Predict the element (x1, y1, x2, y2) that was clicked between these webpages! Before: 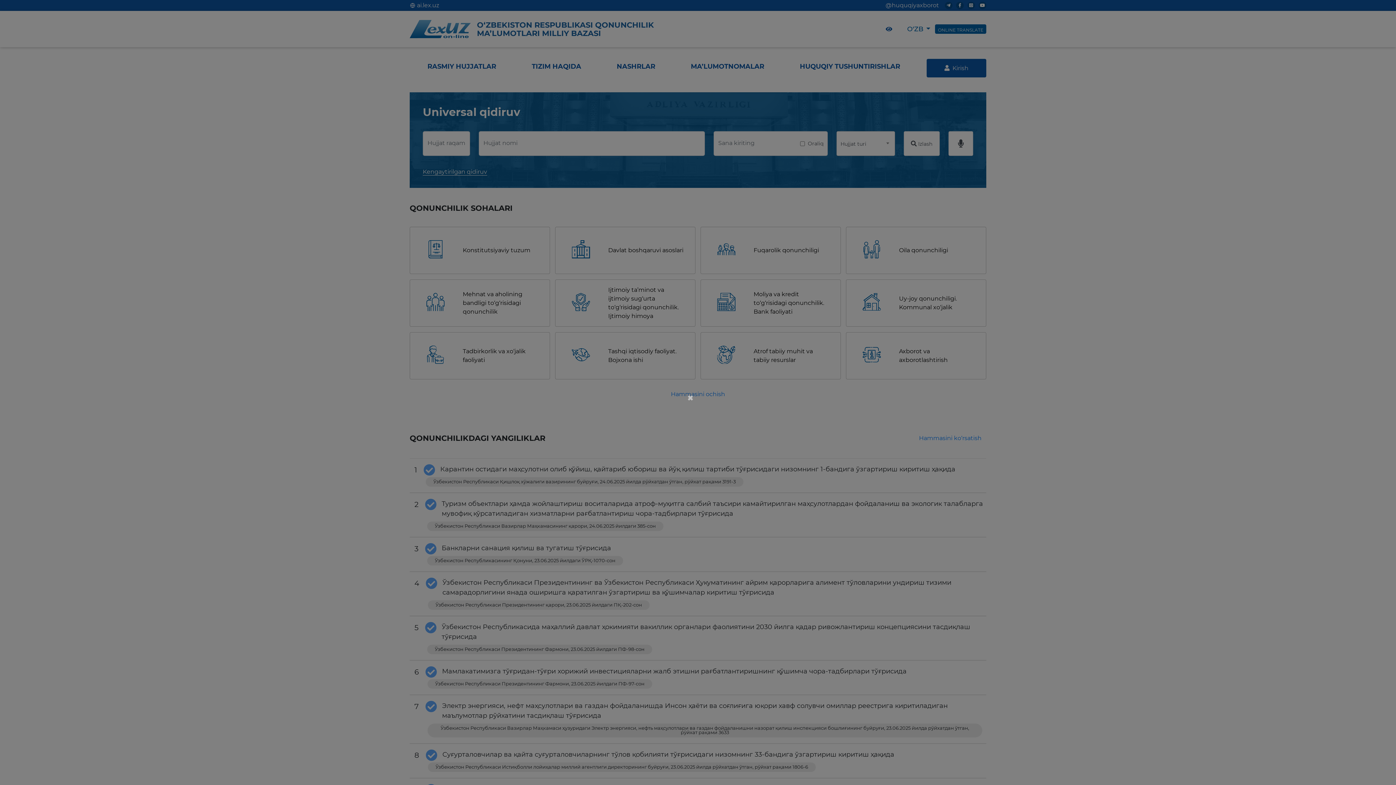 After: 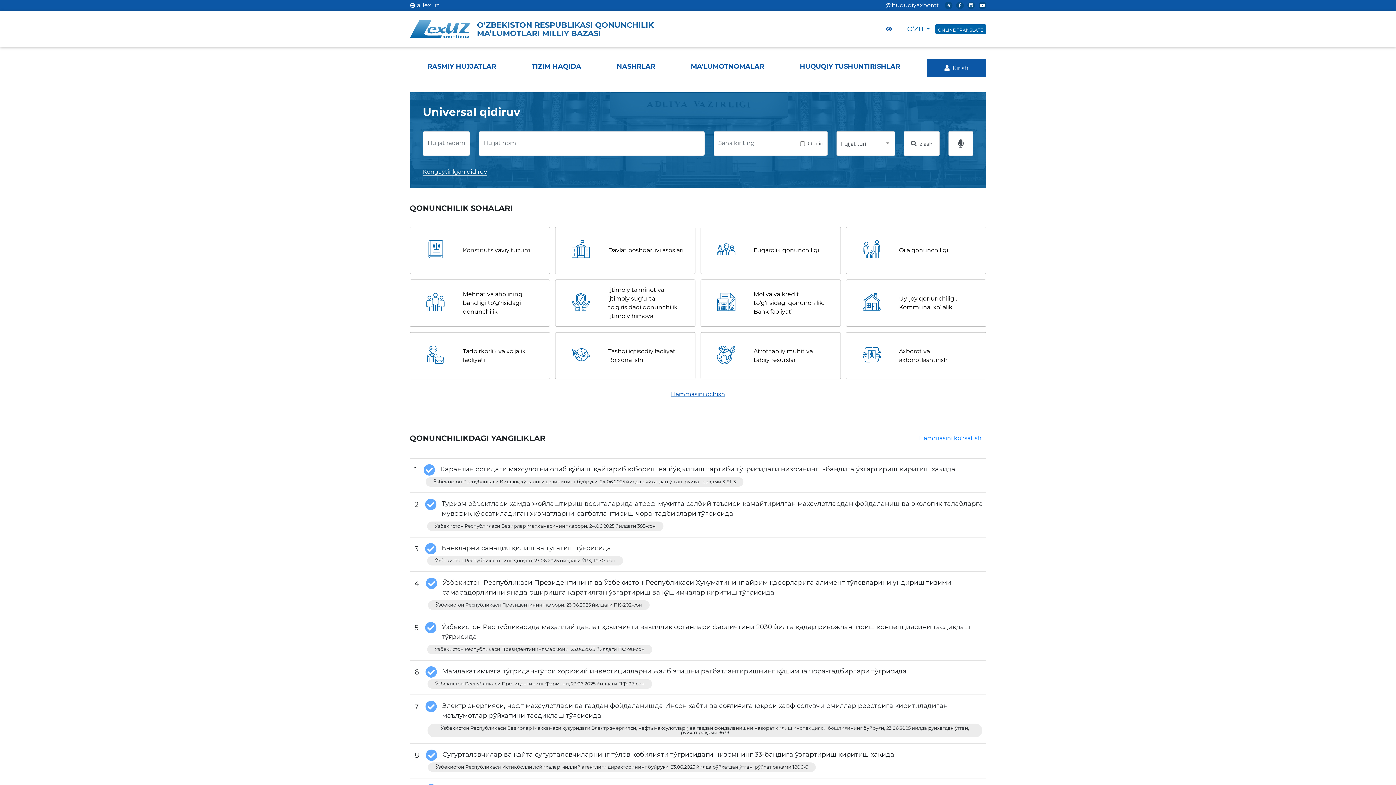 Action: bbox: (687, 392, 695, 403) label: ×